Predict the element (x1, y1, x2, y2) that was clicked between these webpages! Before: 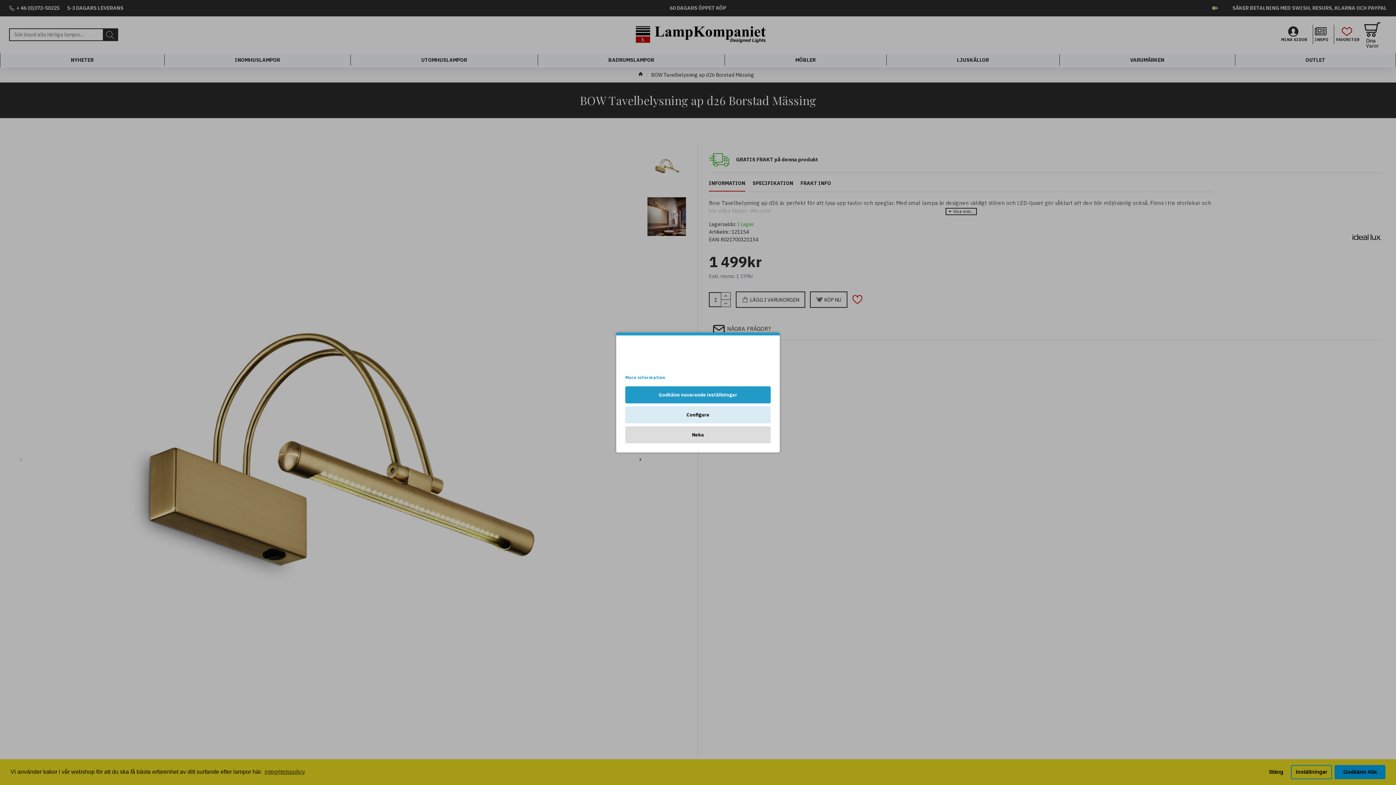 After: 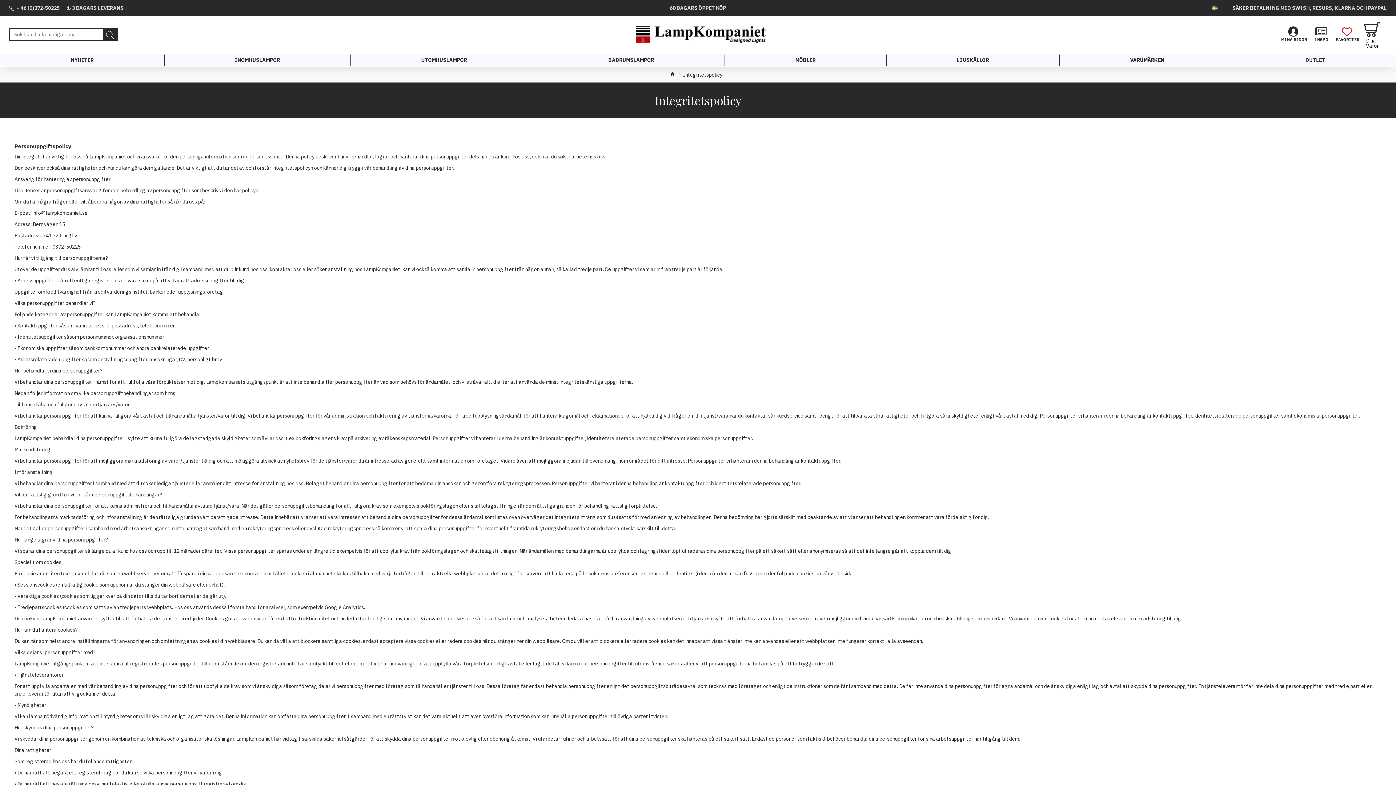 Action: label: More information bbox: (625, 374, 665, 381)